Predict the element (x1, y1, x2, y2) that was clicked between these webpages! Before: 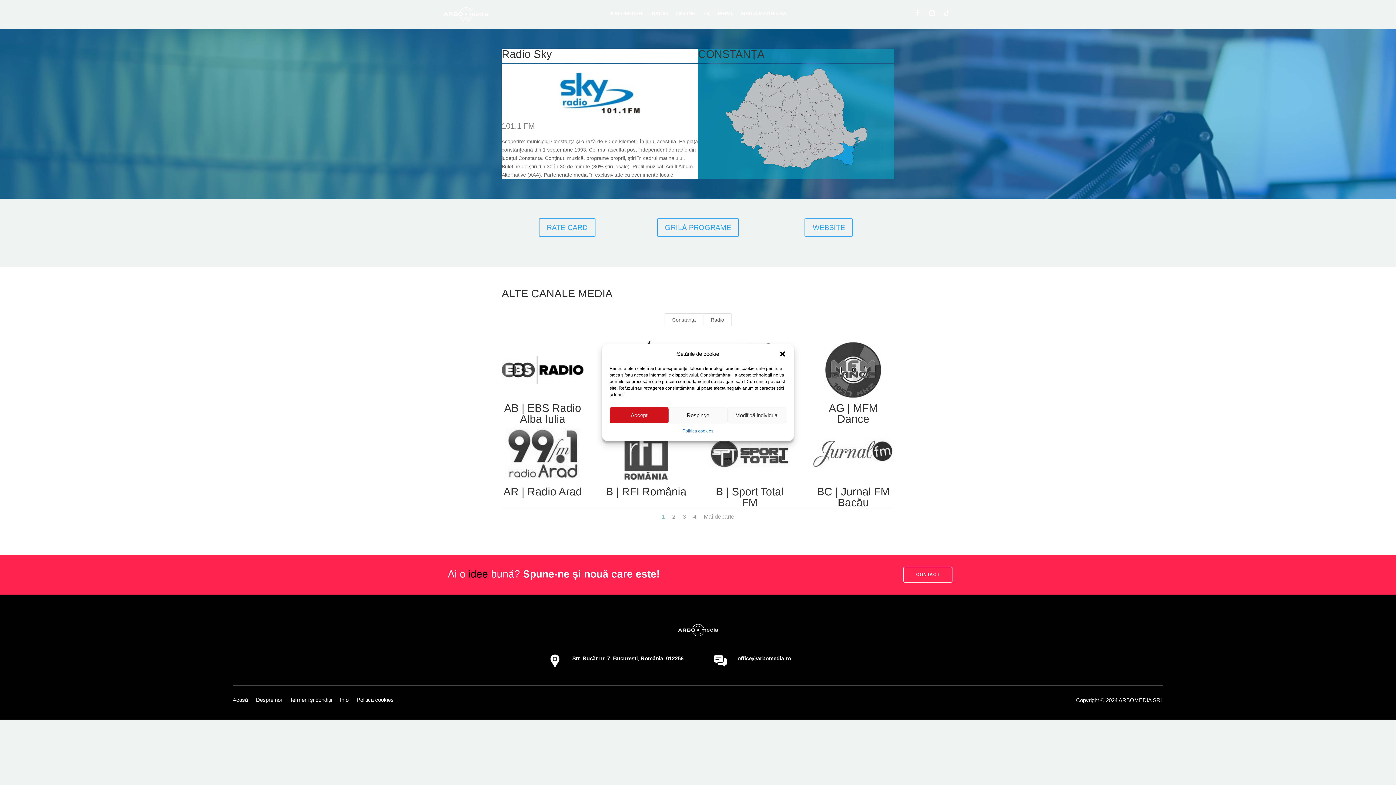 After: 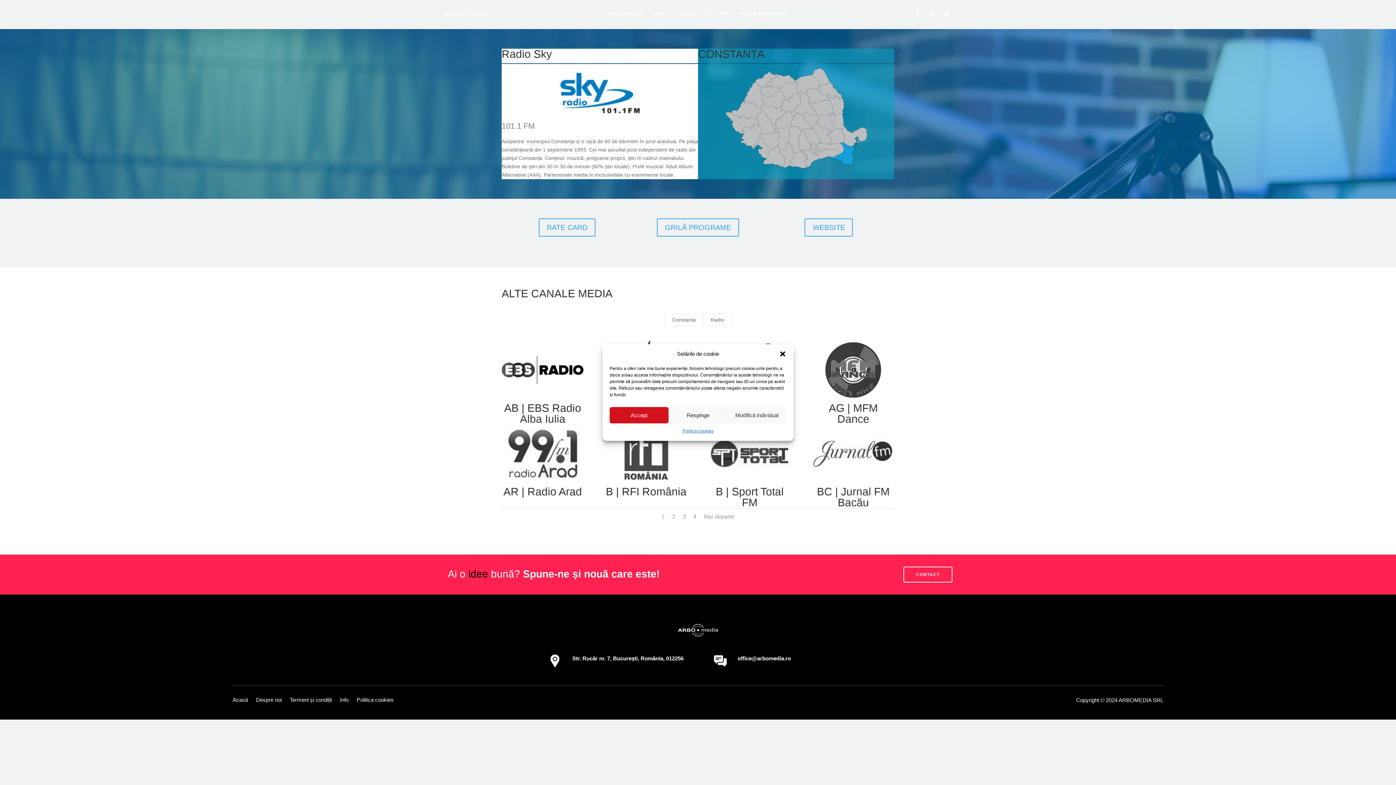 Action: bbox: (678, 632, 718, 637)